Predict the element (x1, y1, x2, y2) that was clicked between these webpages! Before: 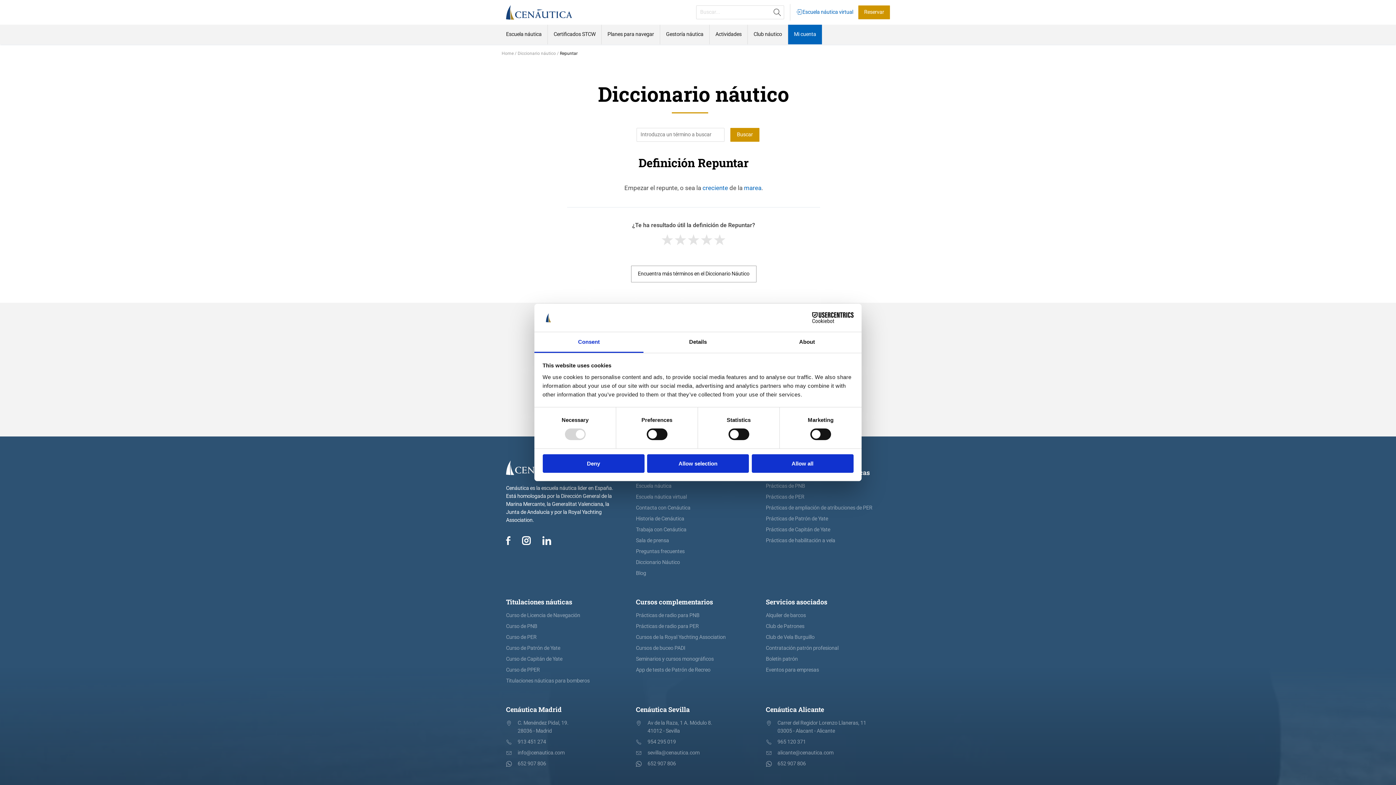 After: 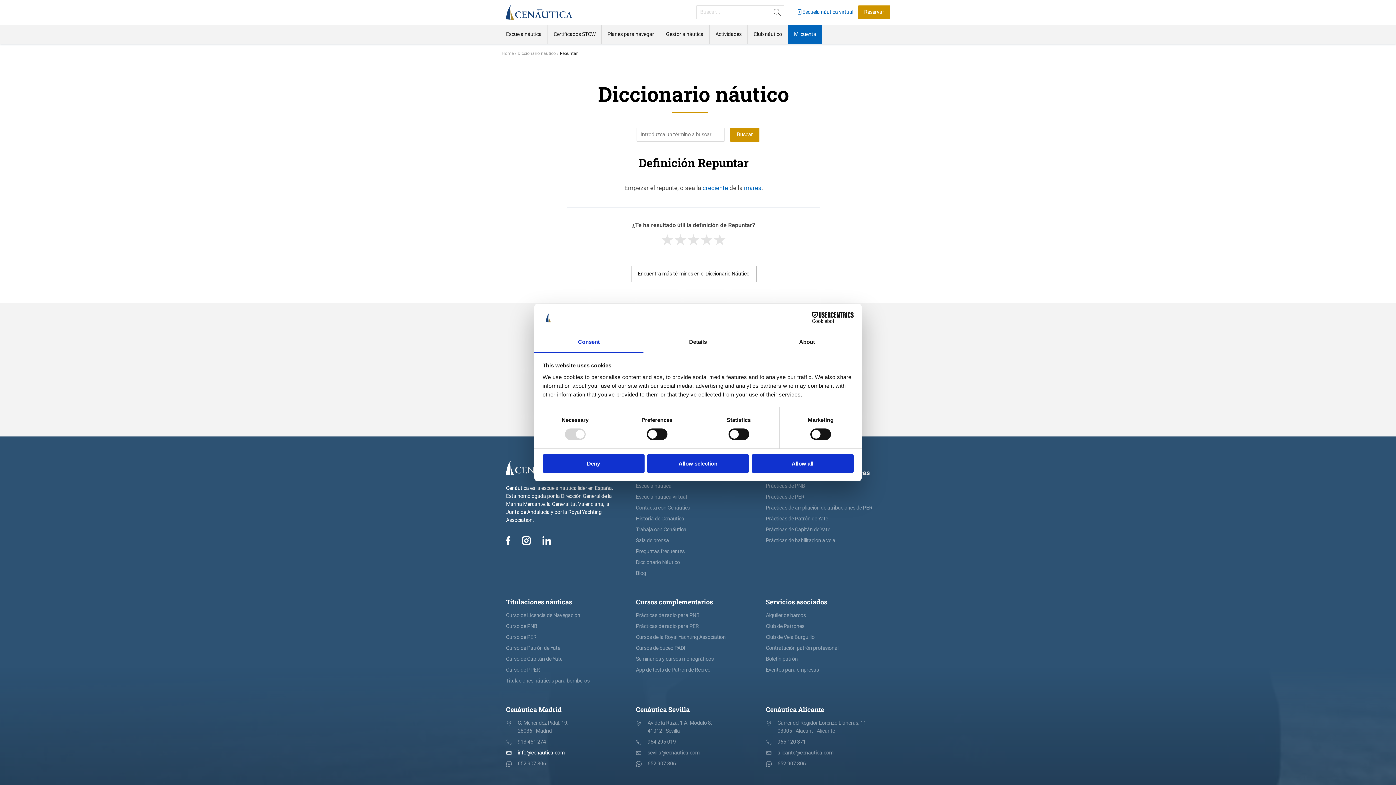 Action: label: info@cenautica.com bbox: (517, 750, 564, 756)